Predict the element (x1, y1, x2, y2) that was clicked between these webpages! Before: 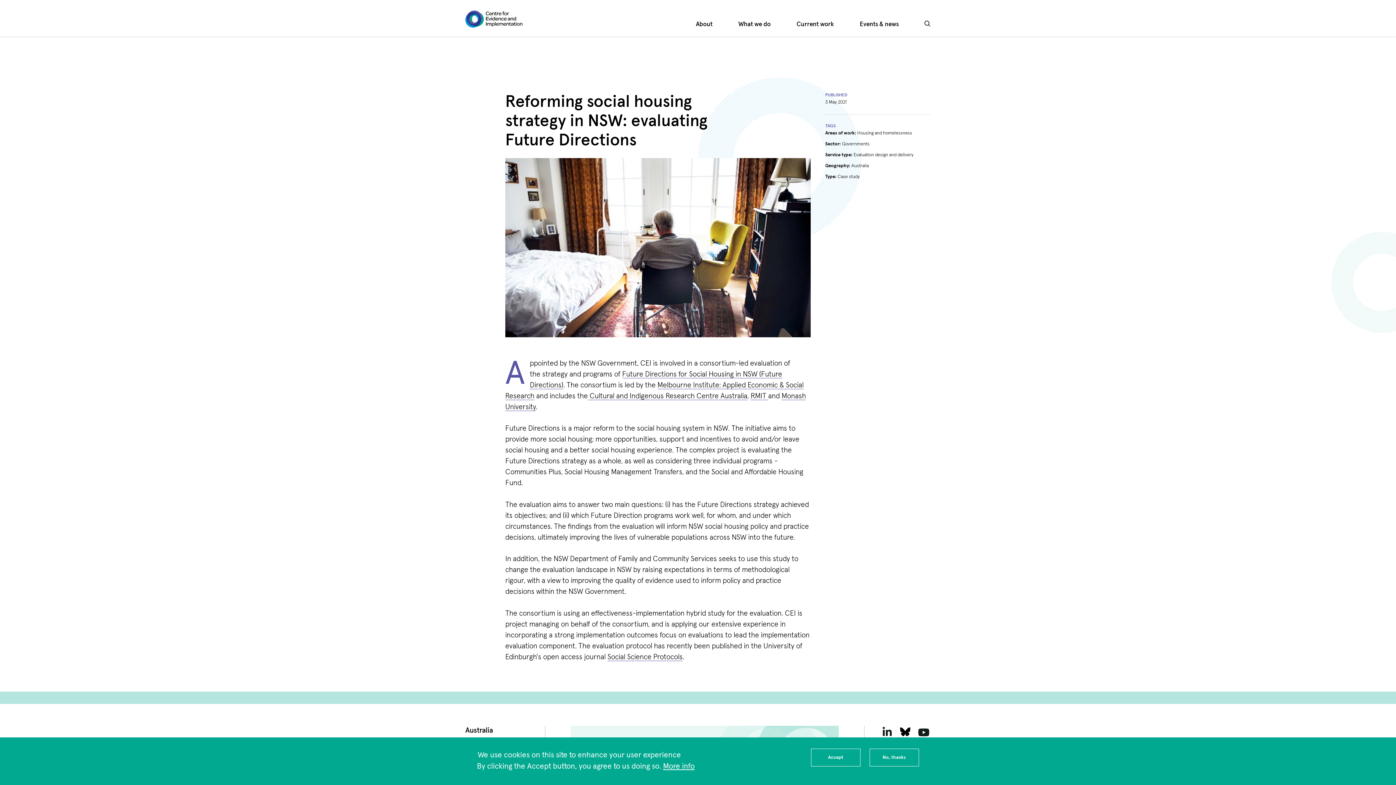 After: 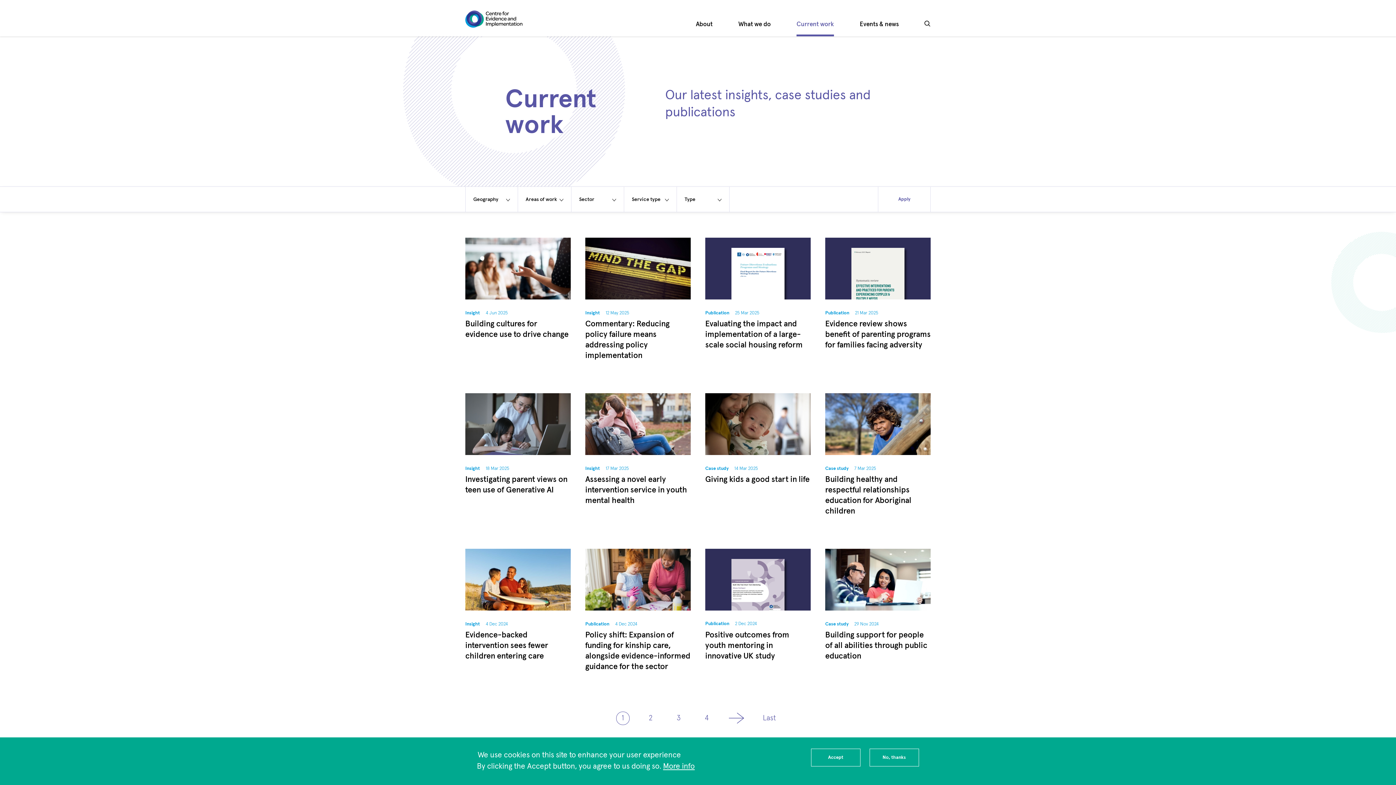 Action: bbox: (796, 20, 834, 36) label: Current work